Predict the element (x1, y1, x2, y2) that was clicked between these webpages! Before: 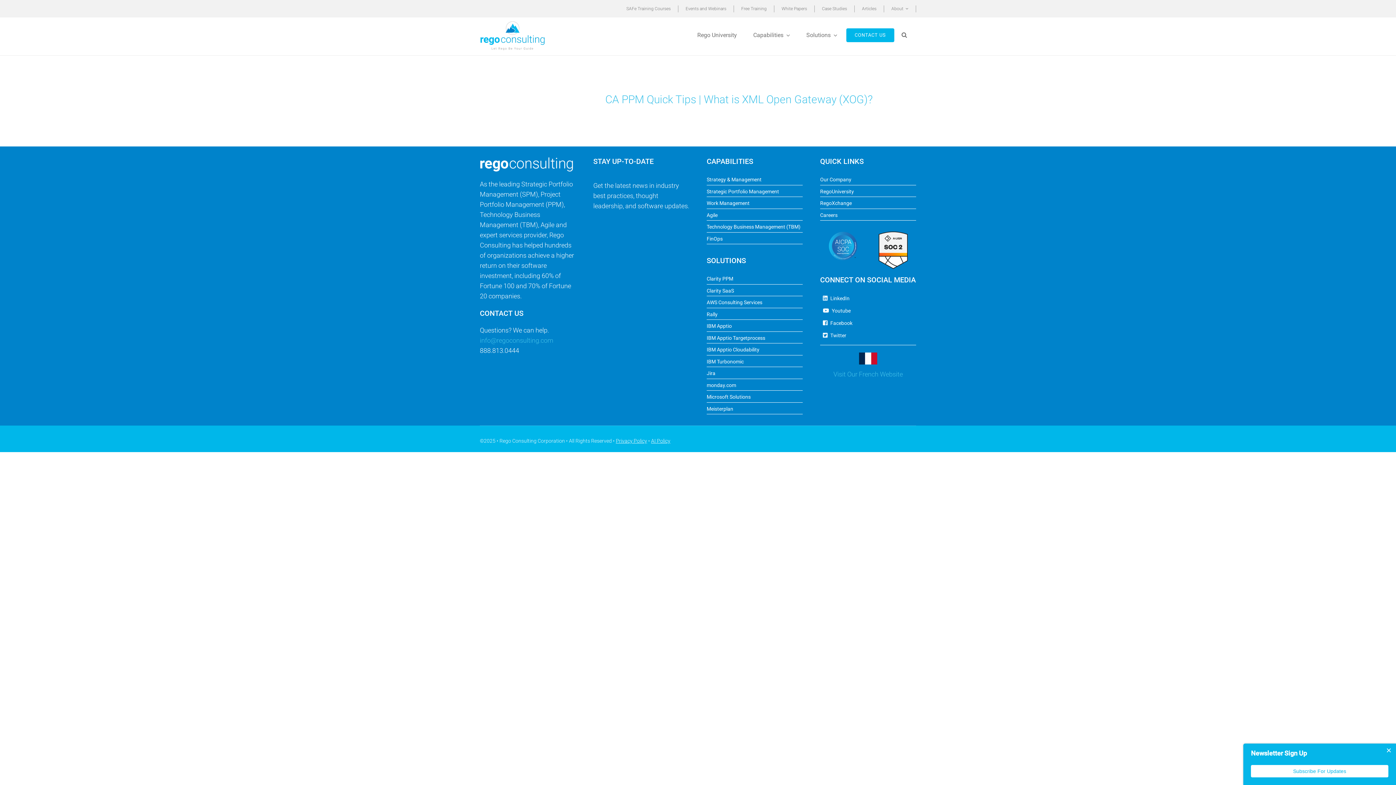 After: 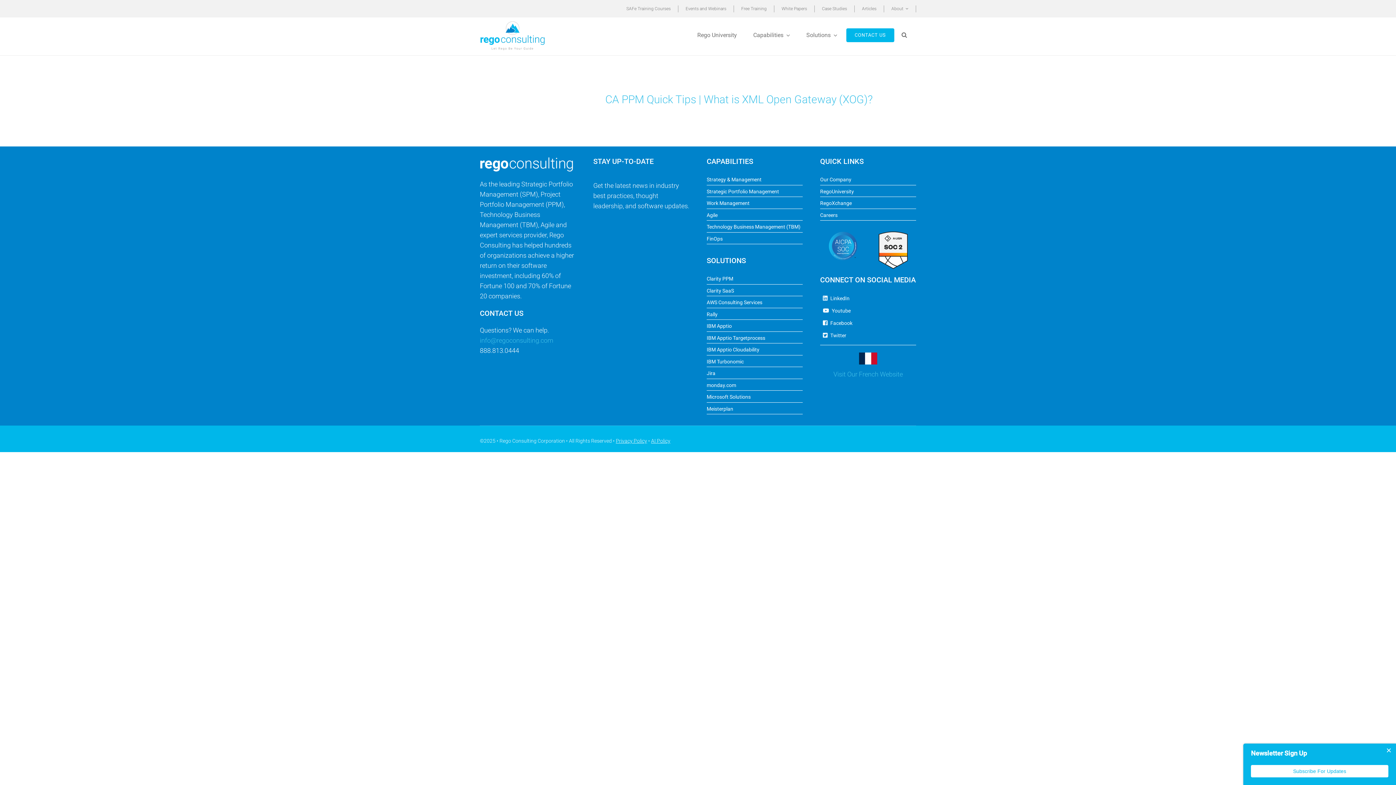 Action: label: Rego University bbox: (690, 23, 746, 46)